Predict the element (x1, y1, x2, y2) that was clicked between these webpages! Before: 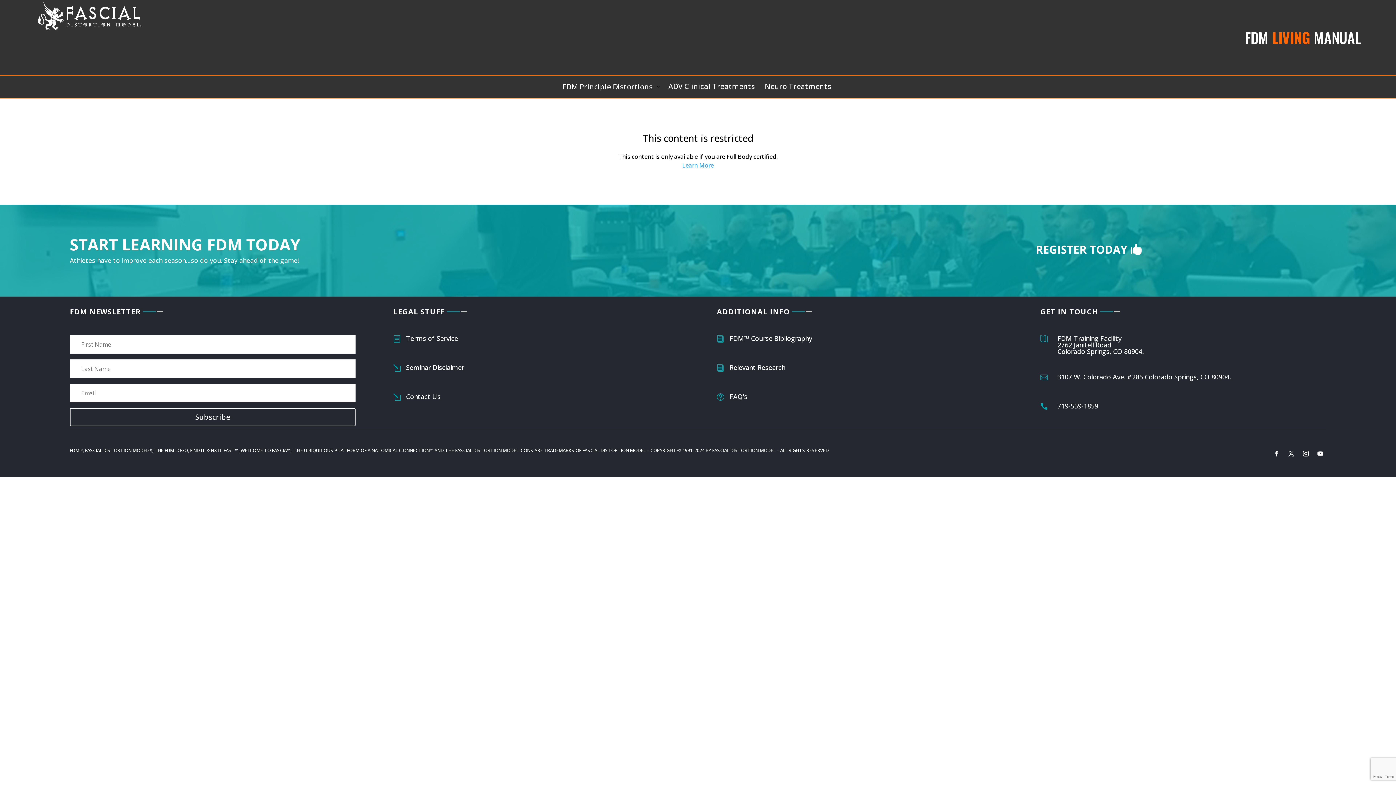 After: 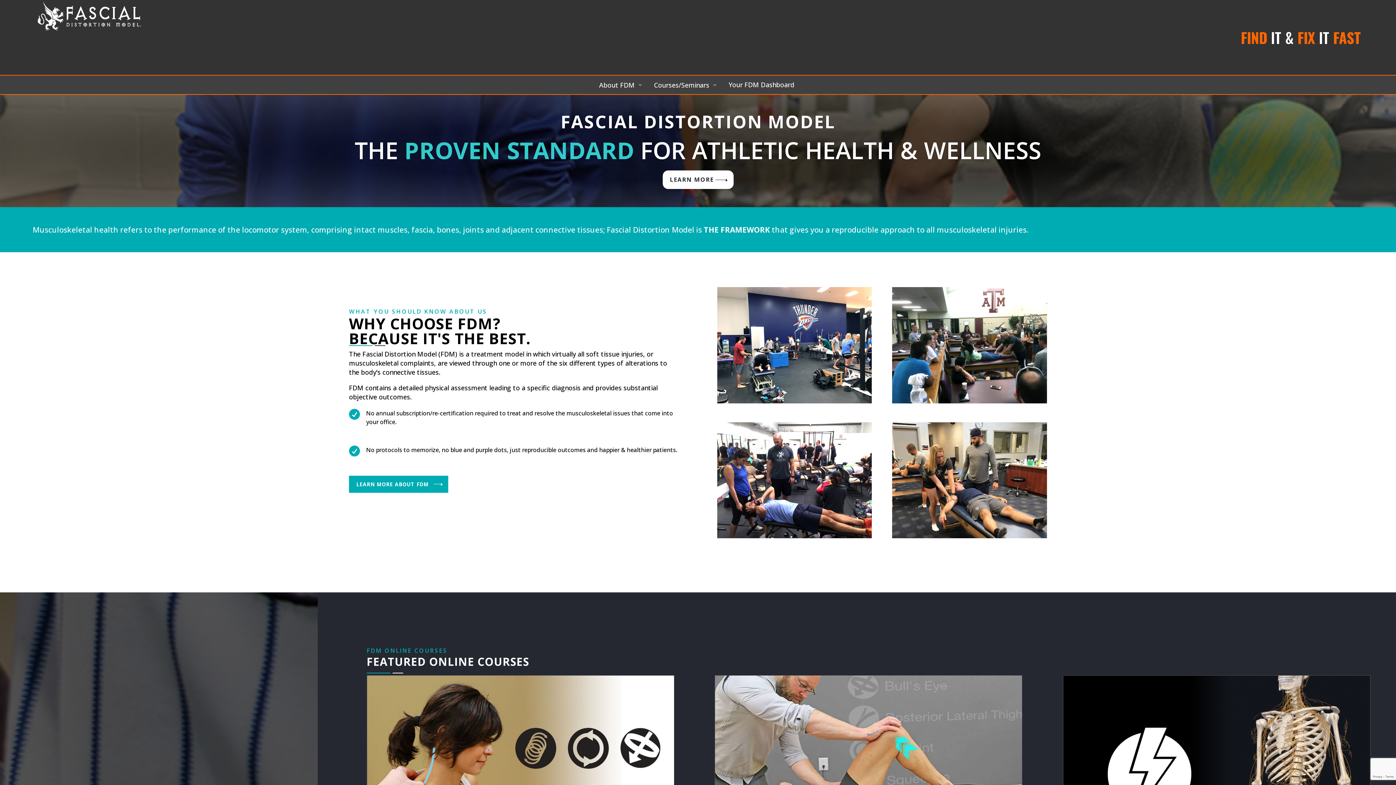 Action: bbox: (34, 0, 698, 32)